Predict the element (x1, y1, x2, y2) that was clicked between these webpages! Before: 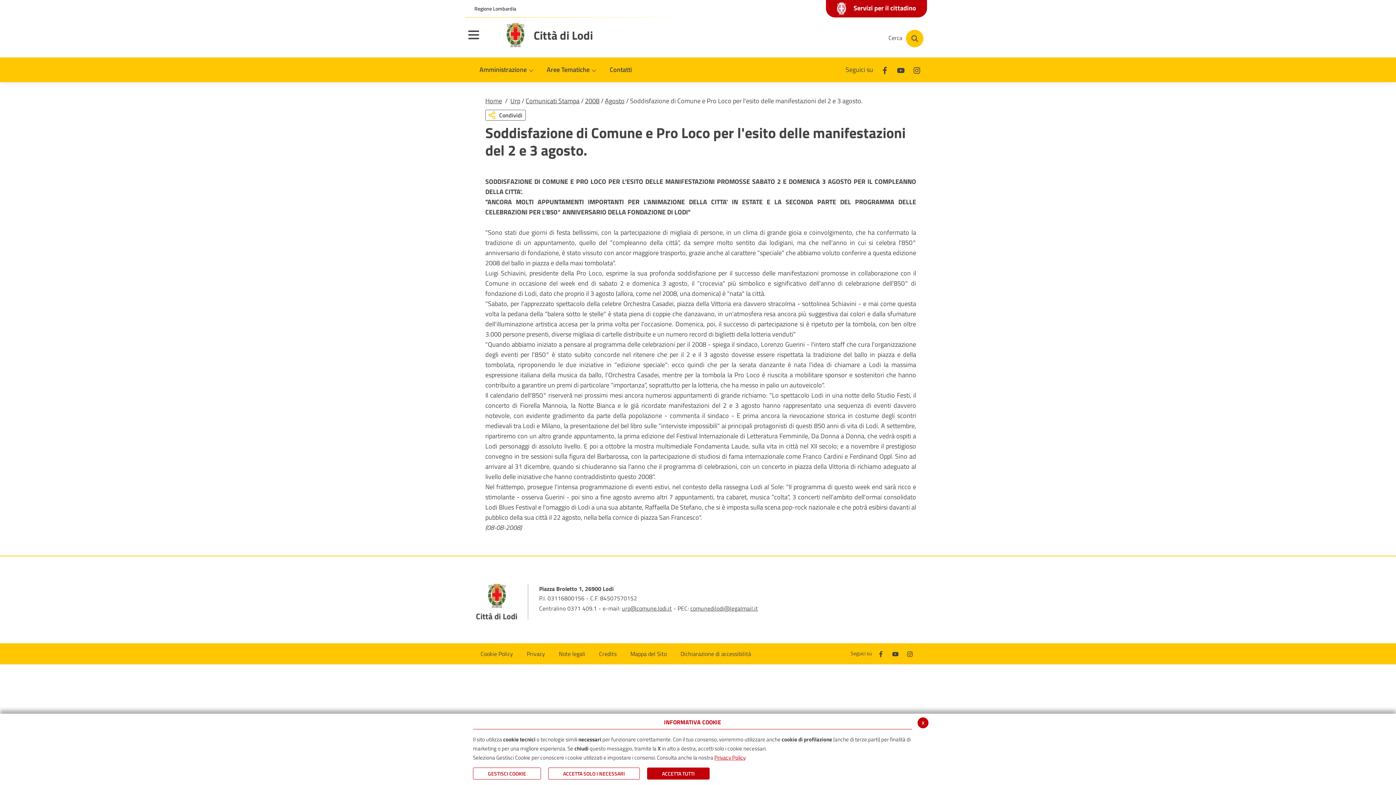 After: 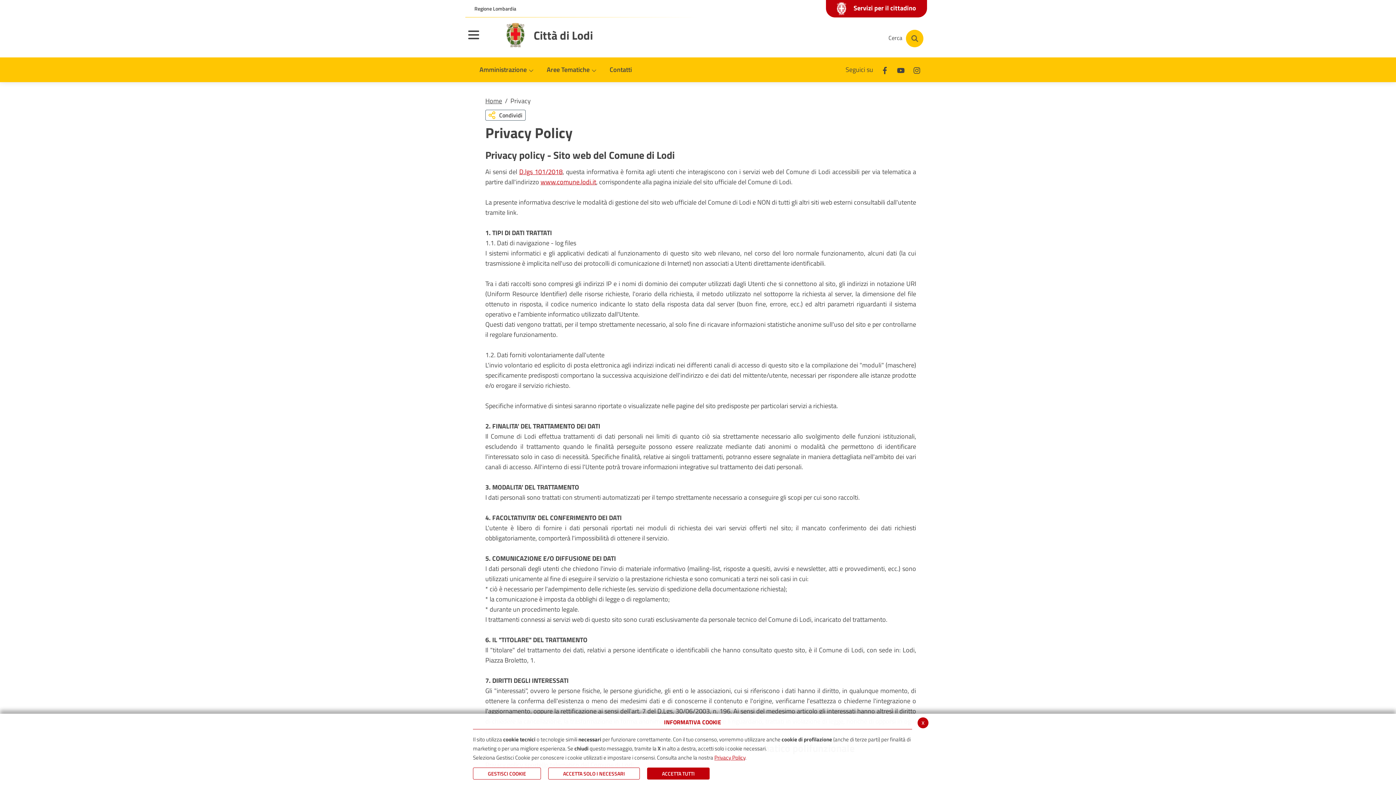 Action: bbox: (526, 649, 545, 659) label: Privacy